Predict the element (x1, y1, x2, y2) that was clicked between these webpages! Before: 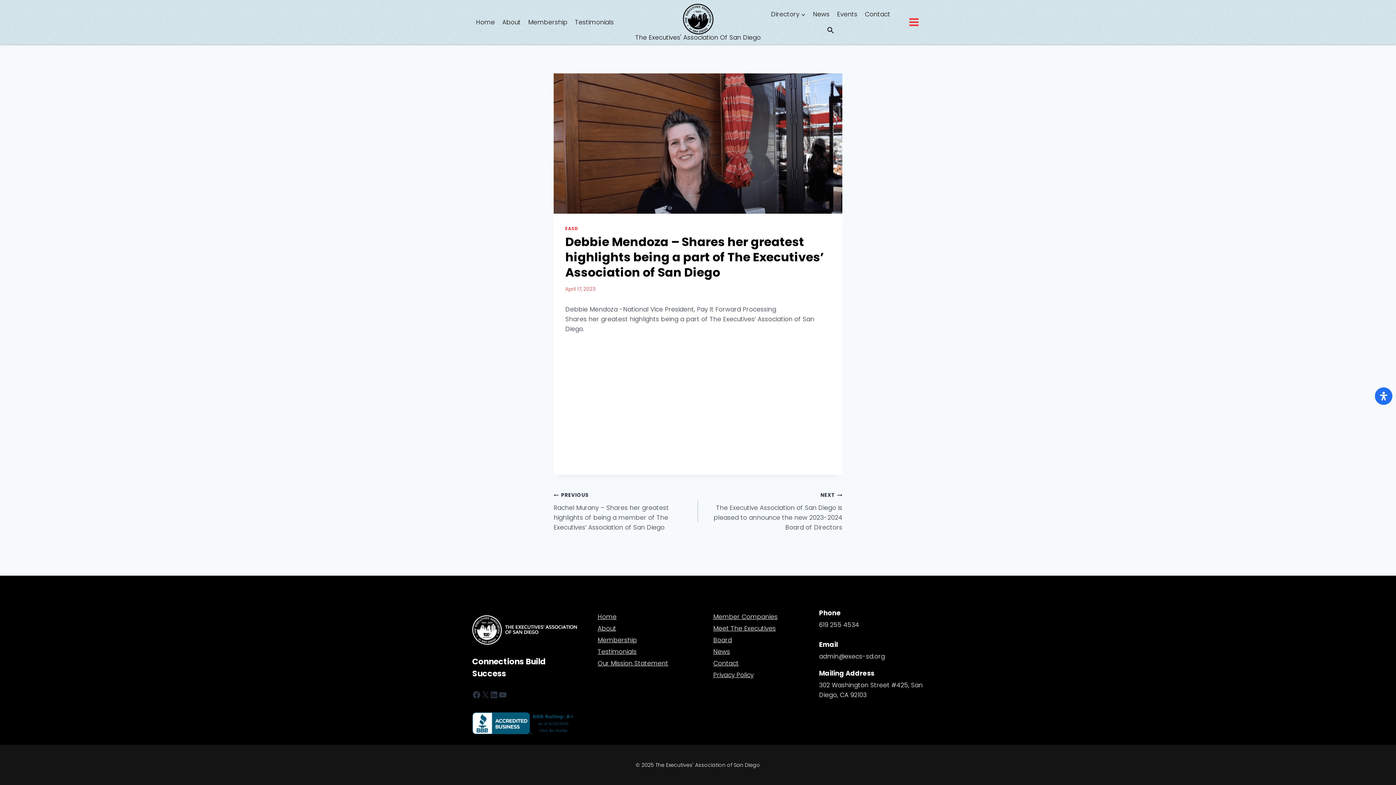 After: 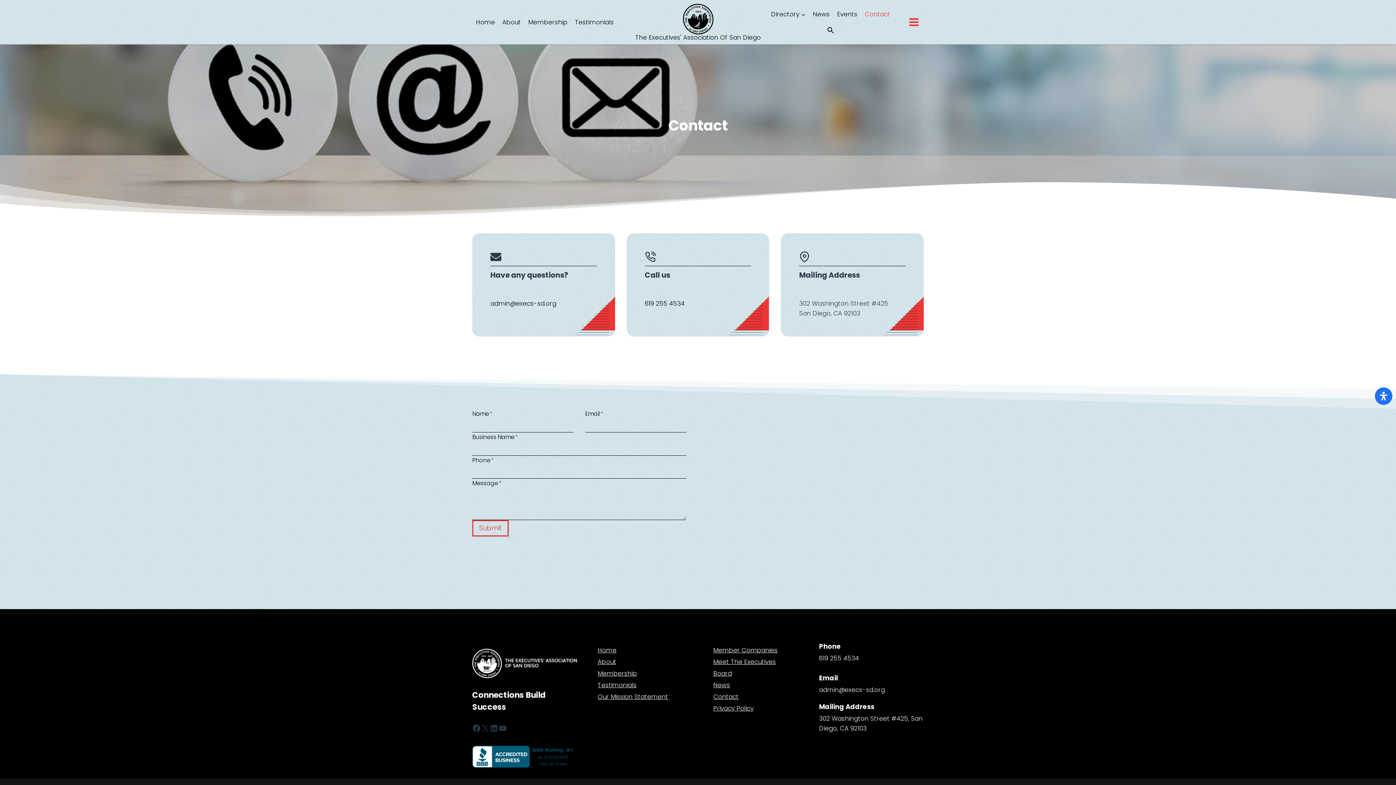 Action: label: Contact bbox: (861, 5, 894, 22)